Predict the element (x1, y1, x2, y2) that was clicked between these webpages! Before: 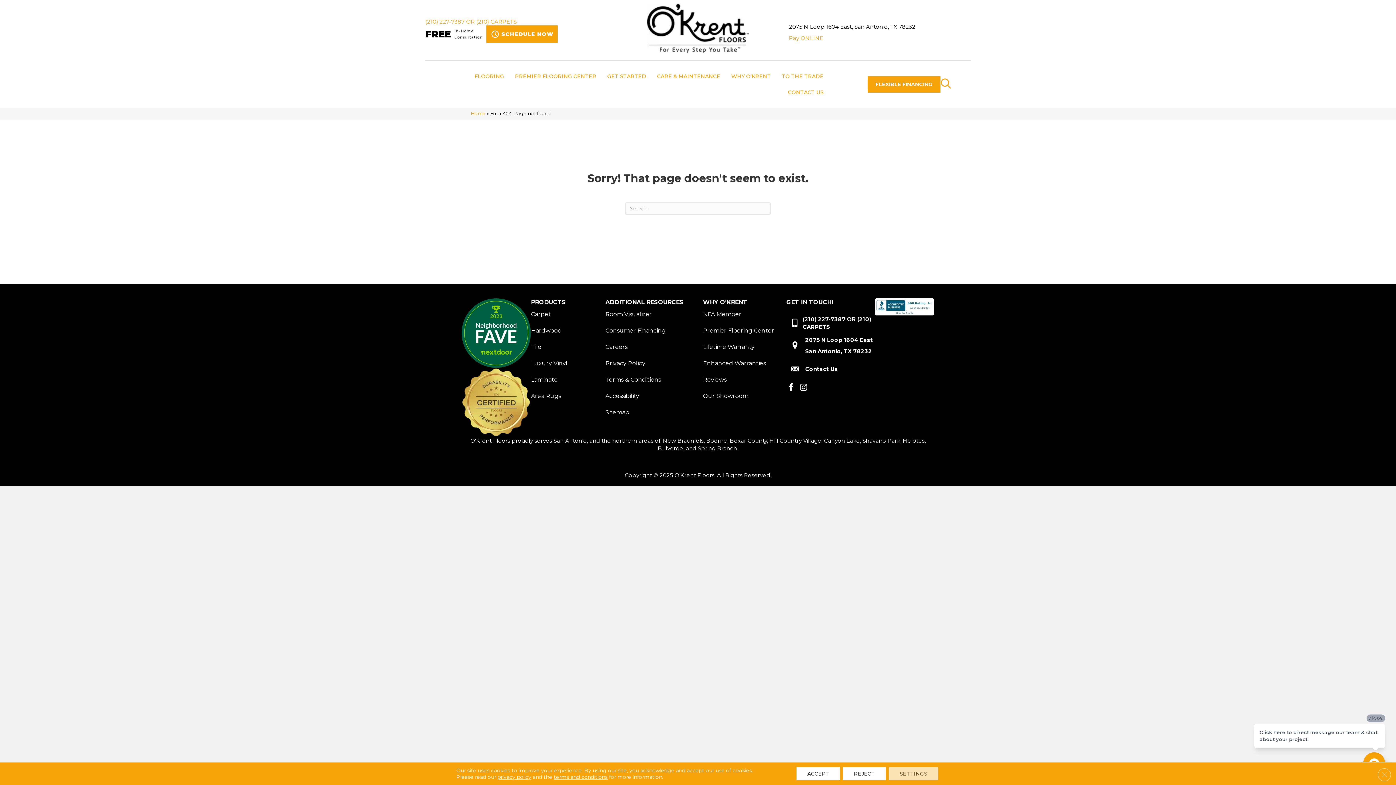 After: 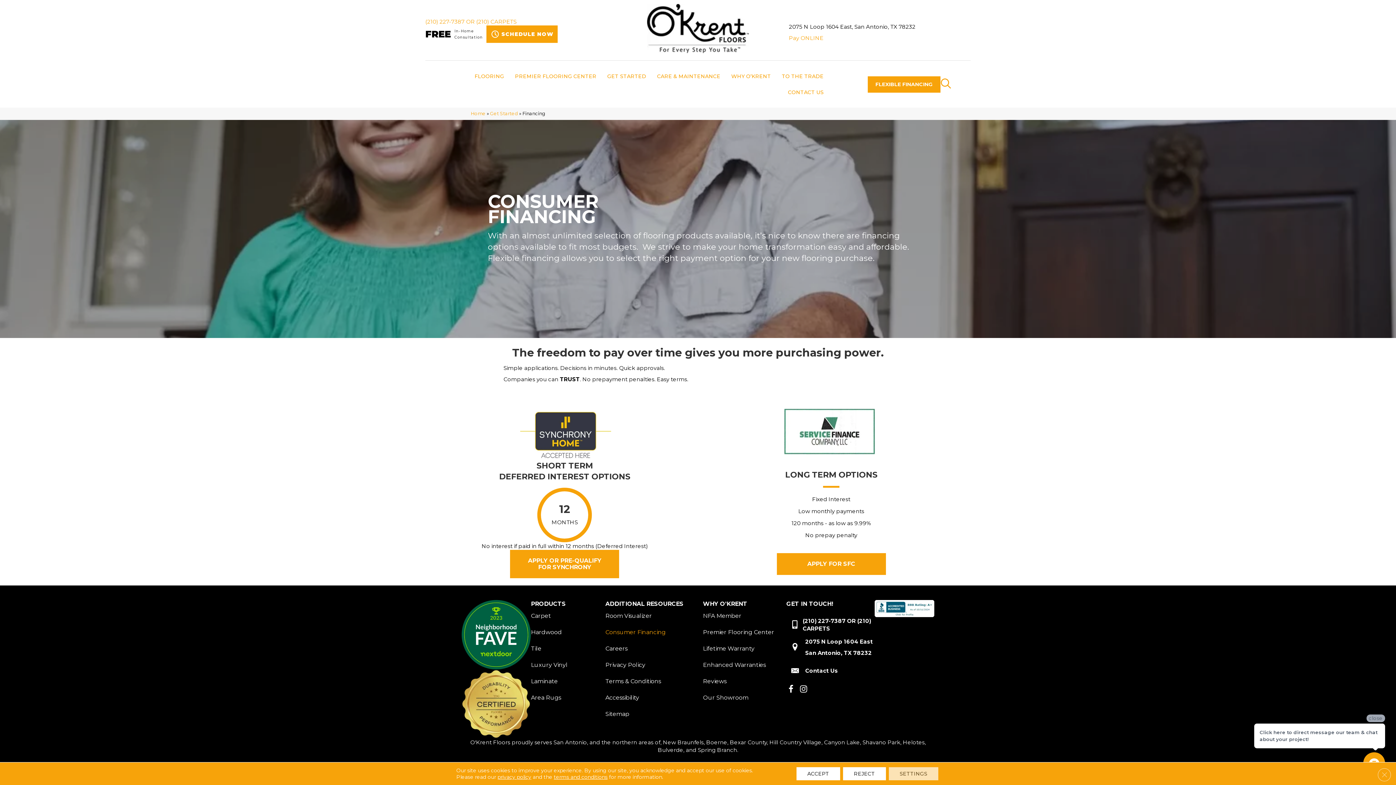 Action: bbox: (605, 323, 670, 339) label: Consumer Financing